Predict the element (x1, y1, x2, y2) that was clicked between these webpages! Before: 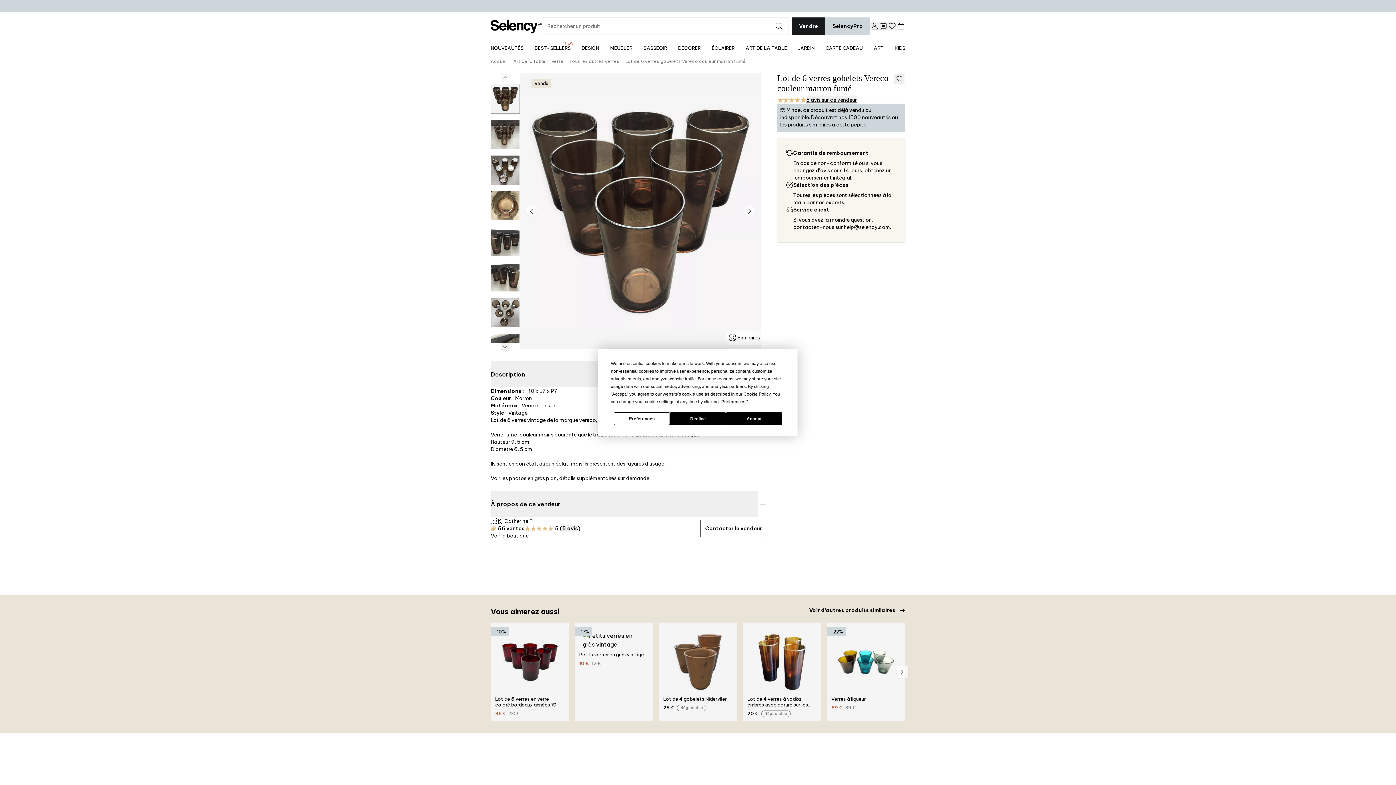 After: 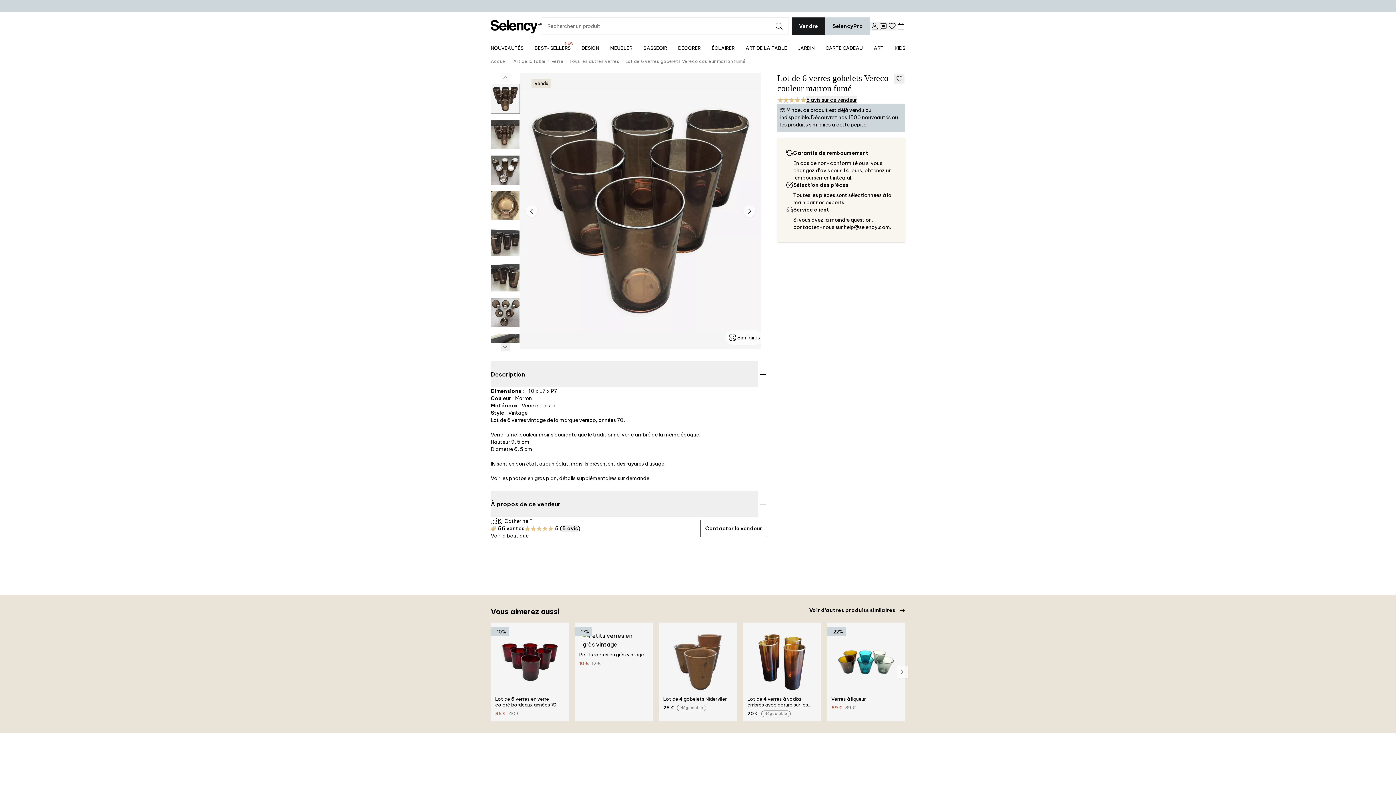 Action: label: Accept bbox: (726, 412, 782, 425)